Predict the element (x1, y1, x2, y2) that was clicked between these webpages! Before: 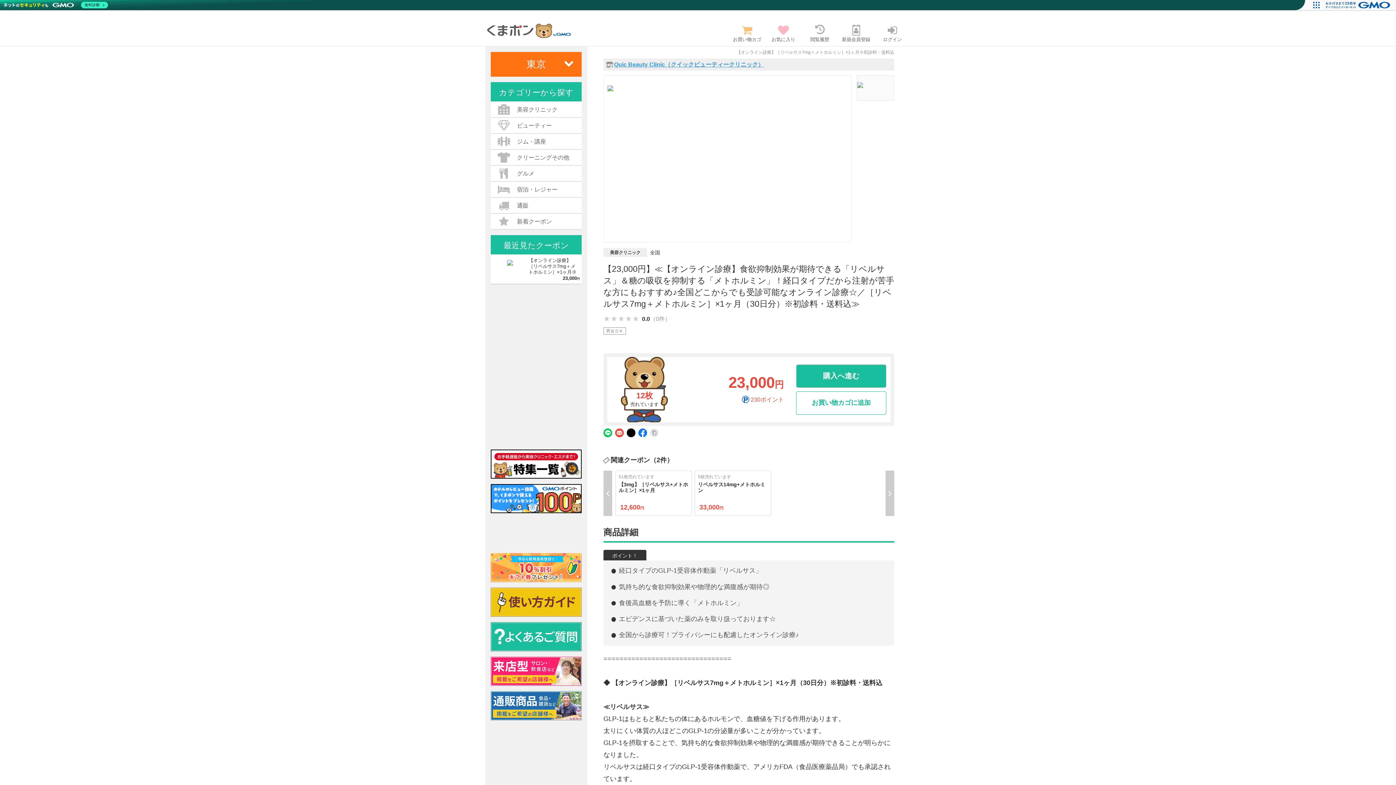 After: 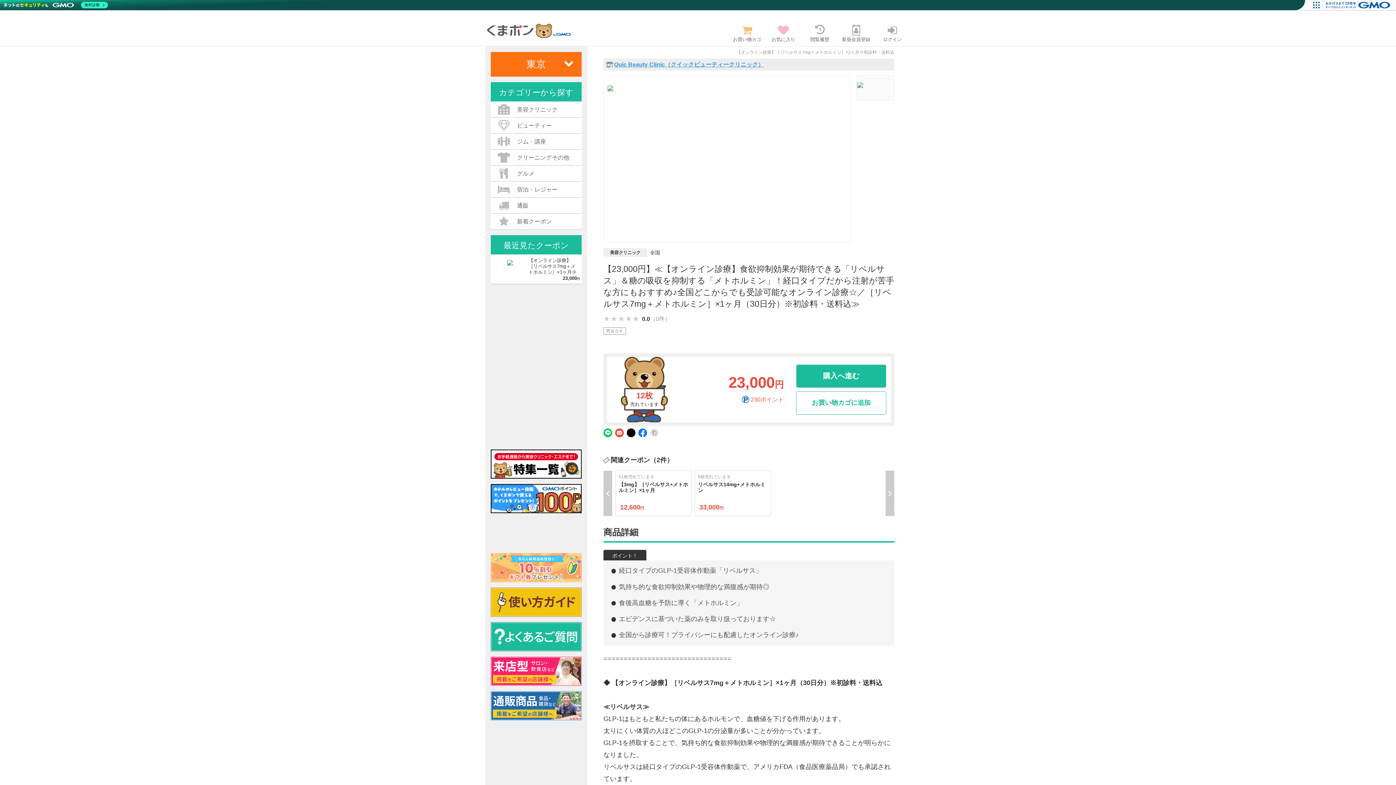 Action: bbox: (490, 553, 581, 582)